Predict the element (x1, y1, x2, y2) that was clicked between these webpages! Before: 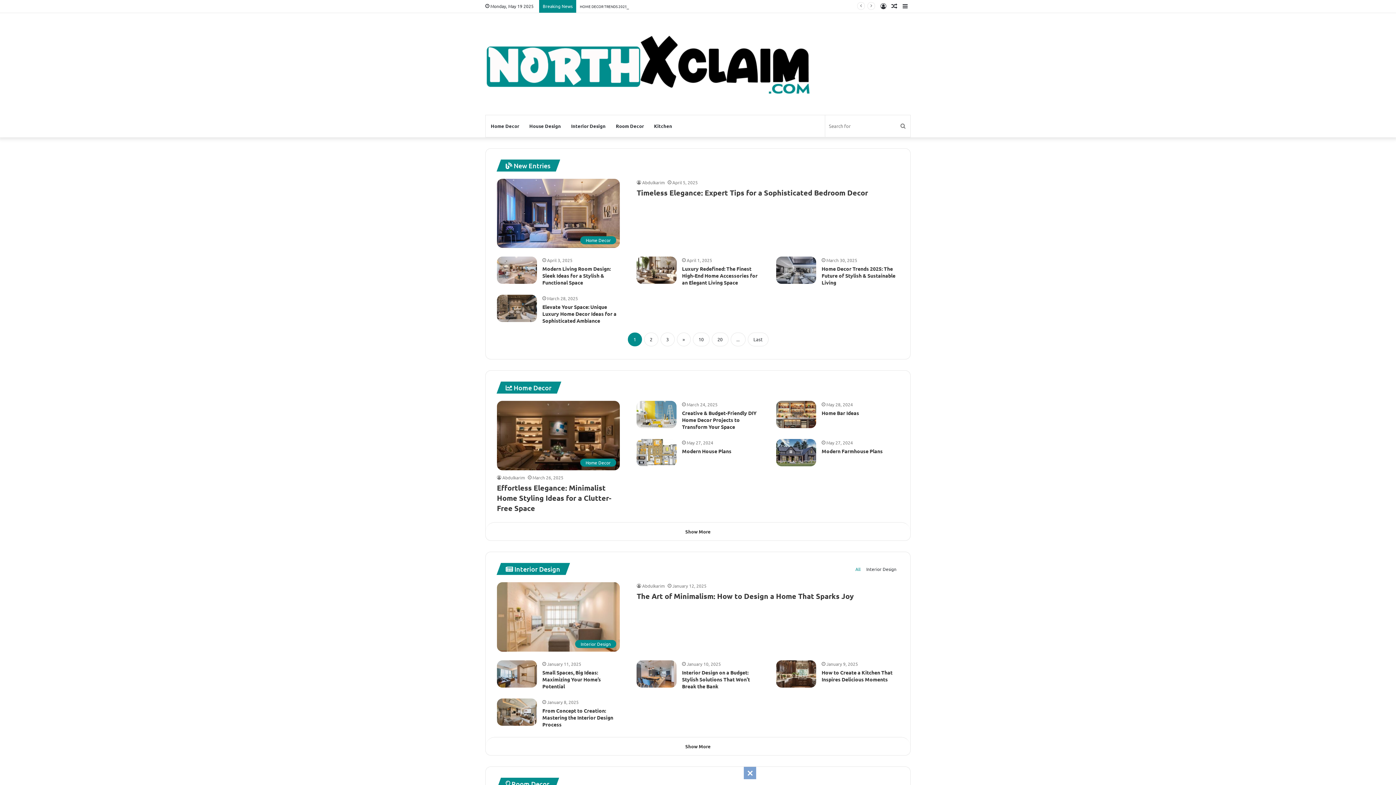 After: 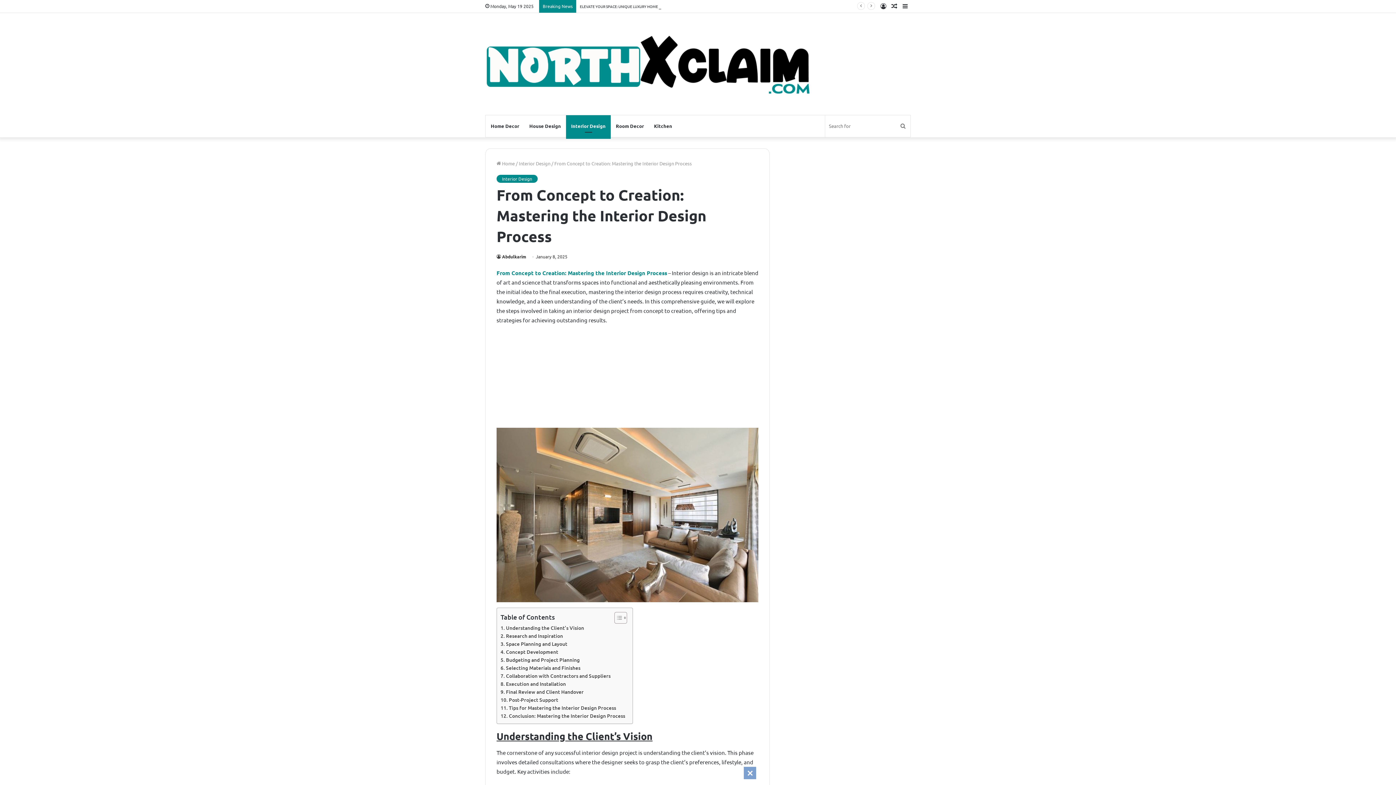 Action: label: From Concept to Creation: Mastering the Interior Design Process bbox: (497, 698, 537, 726)